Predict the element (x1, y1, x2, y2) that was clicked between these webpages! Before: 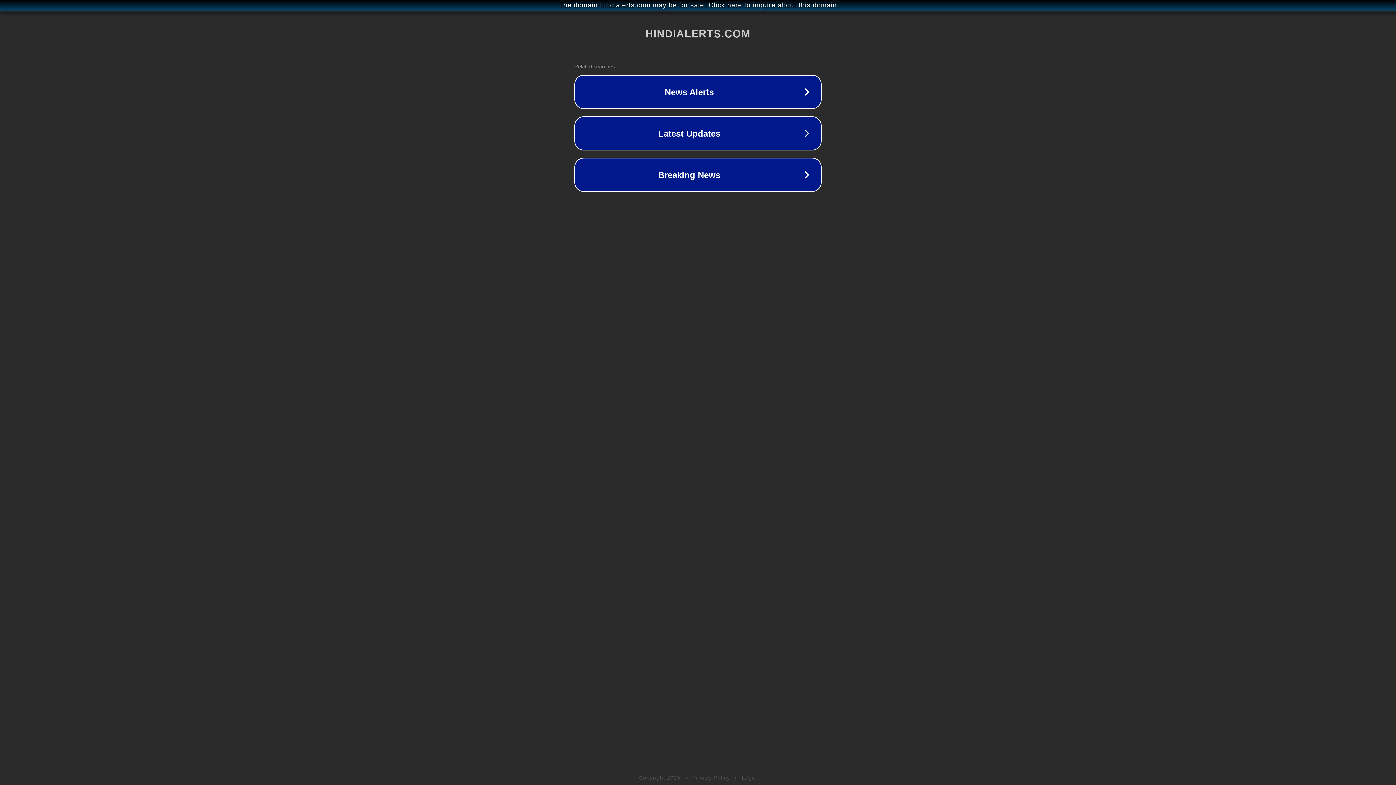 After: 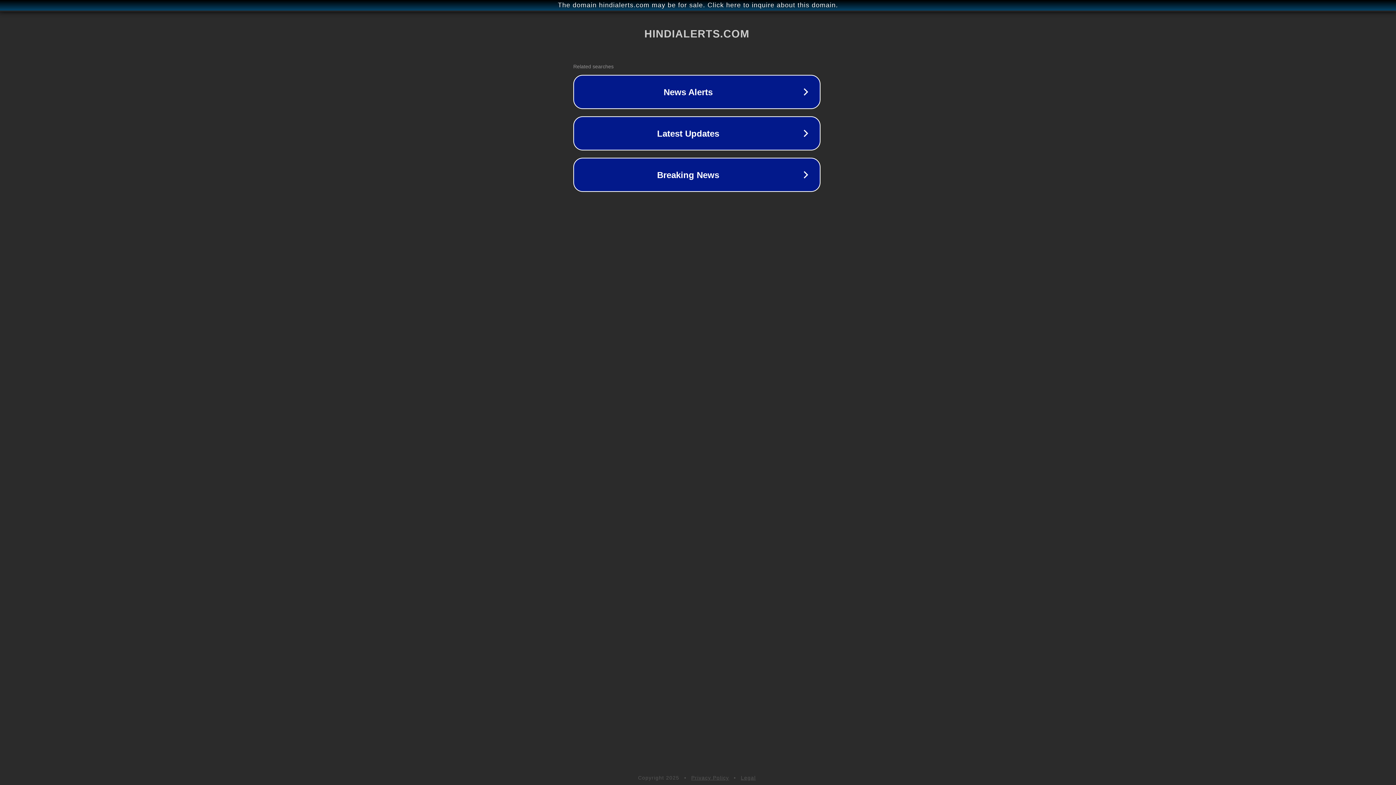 Action: bbox: (1, 1, 1397, 9) label: The domain hindialerts.com may be for sale. Click here to inquire about this domain.